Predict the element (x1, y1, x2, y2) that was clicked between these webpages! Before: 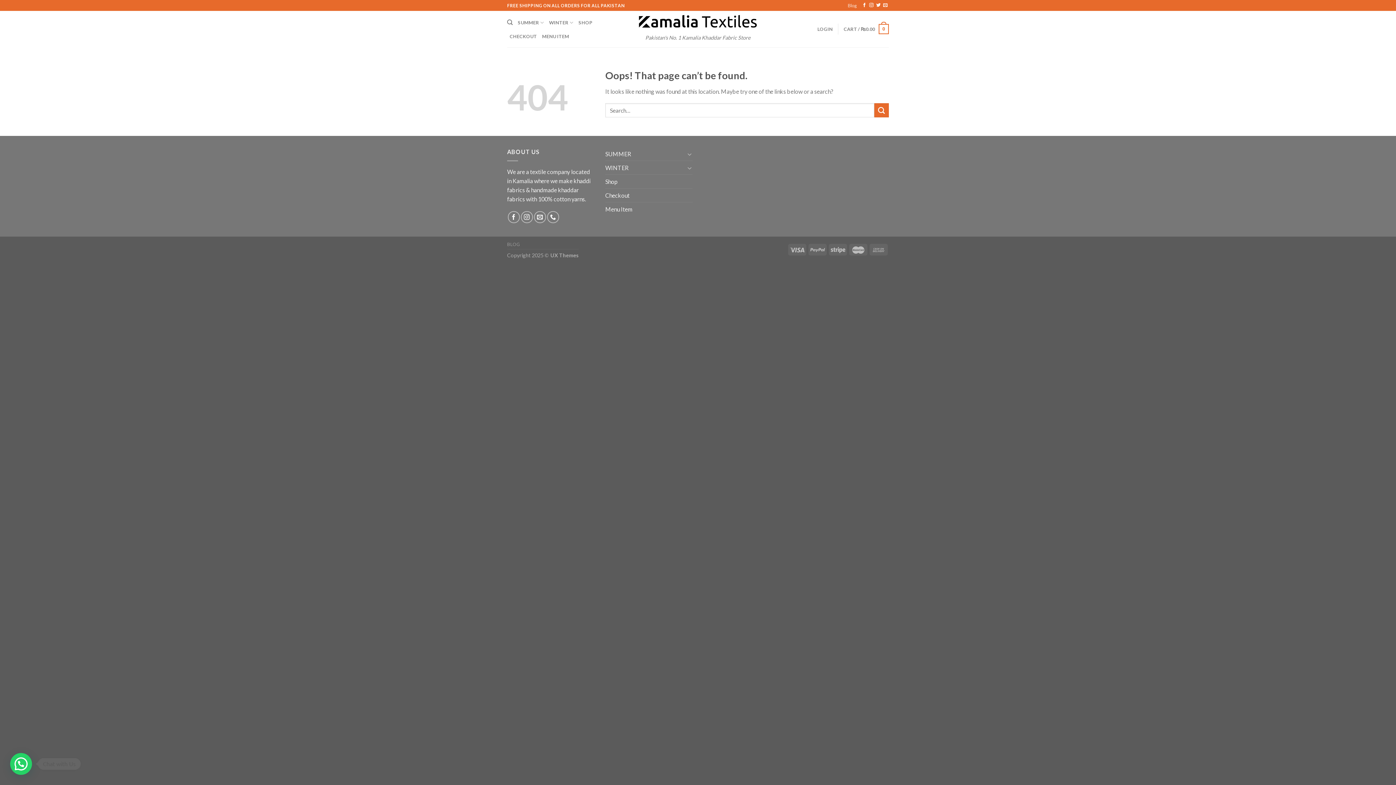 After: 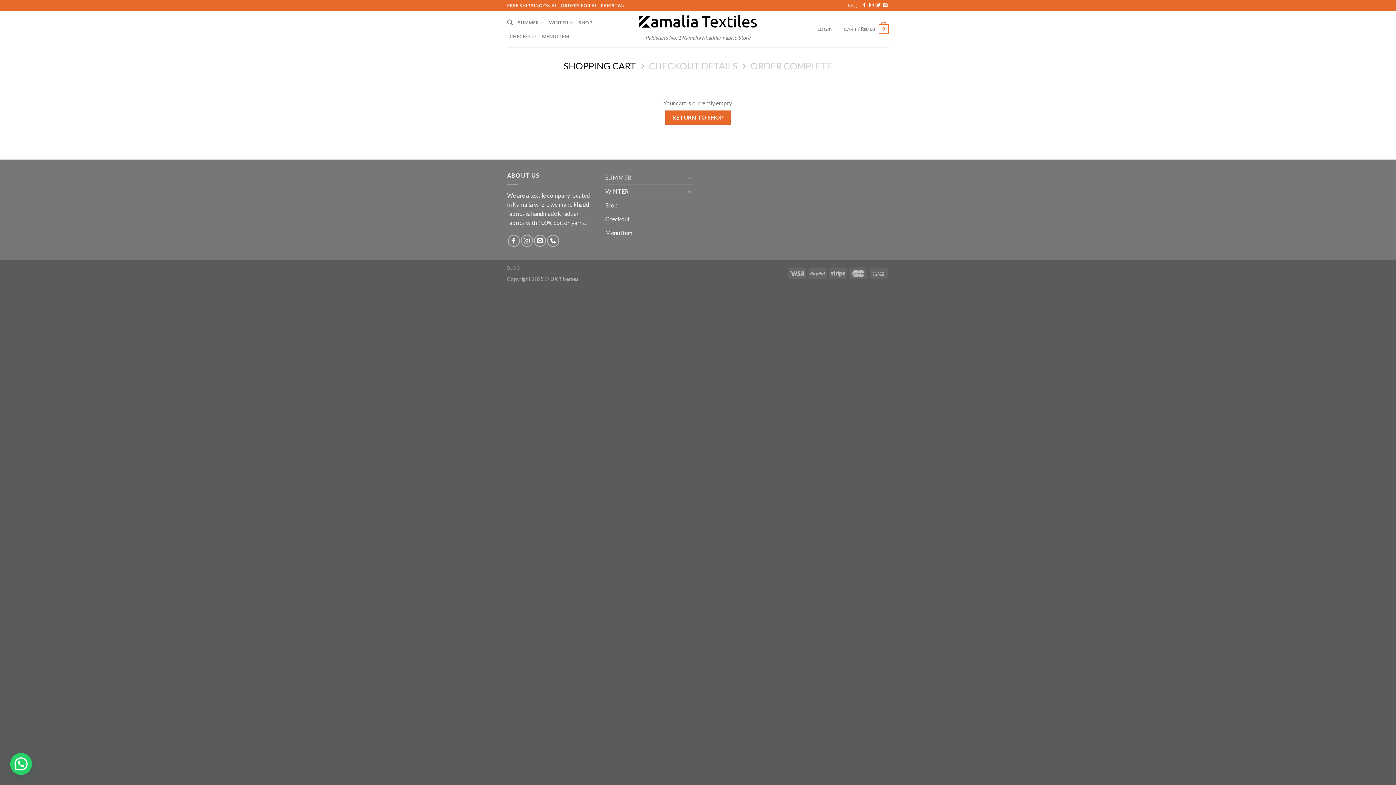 Action: label: Checkout bbox: (605, 188, 629, 202)